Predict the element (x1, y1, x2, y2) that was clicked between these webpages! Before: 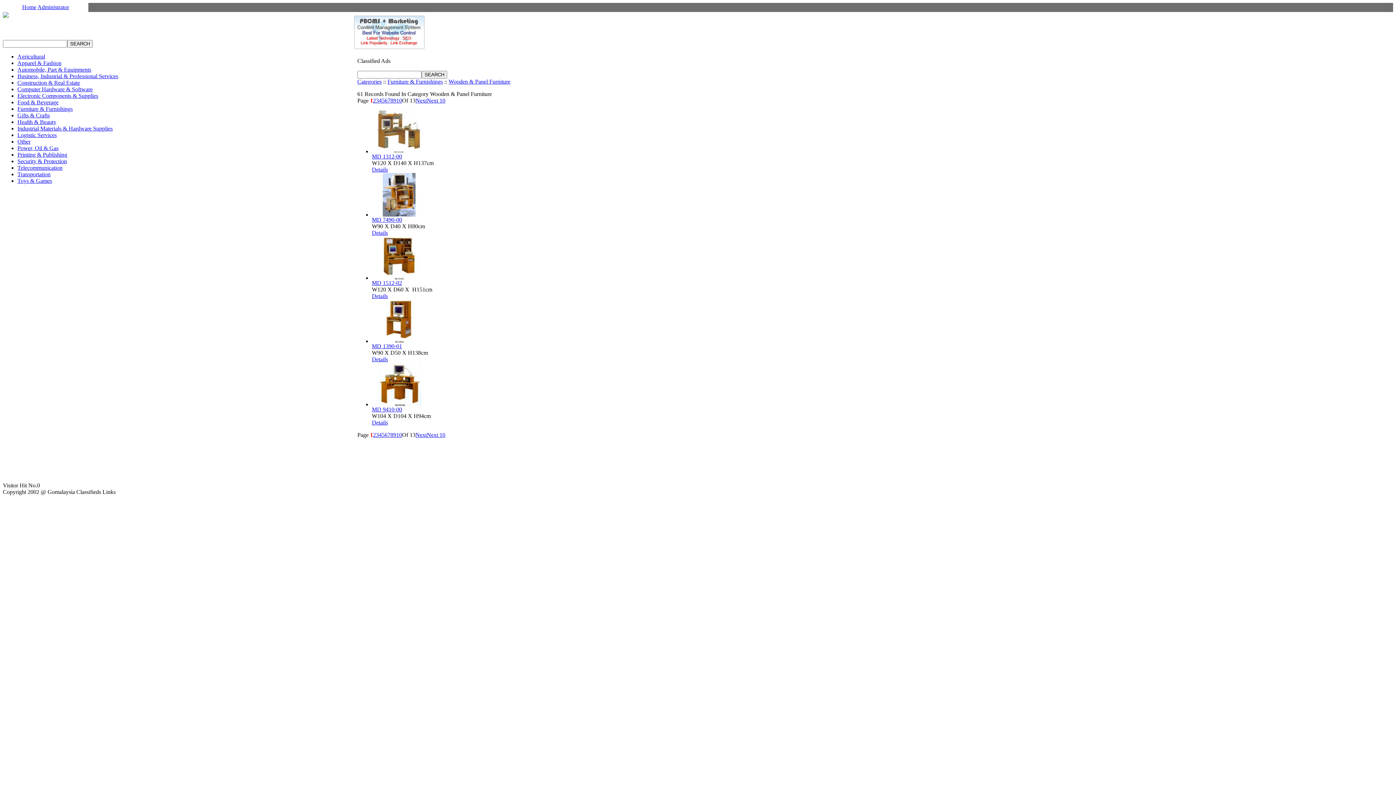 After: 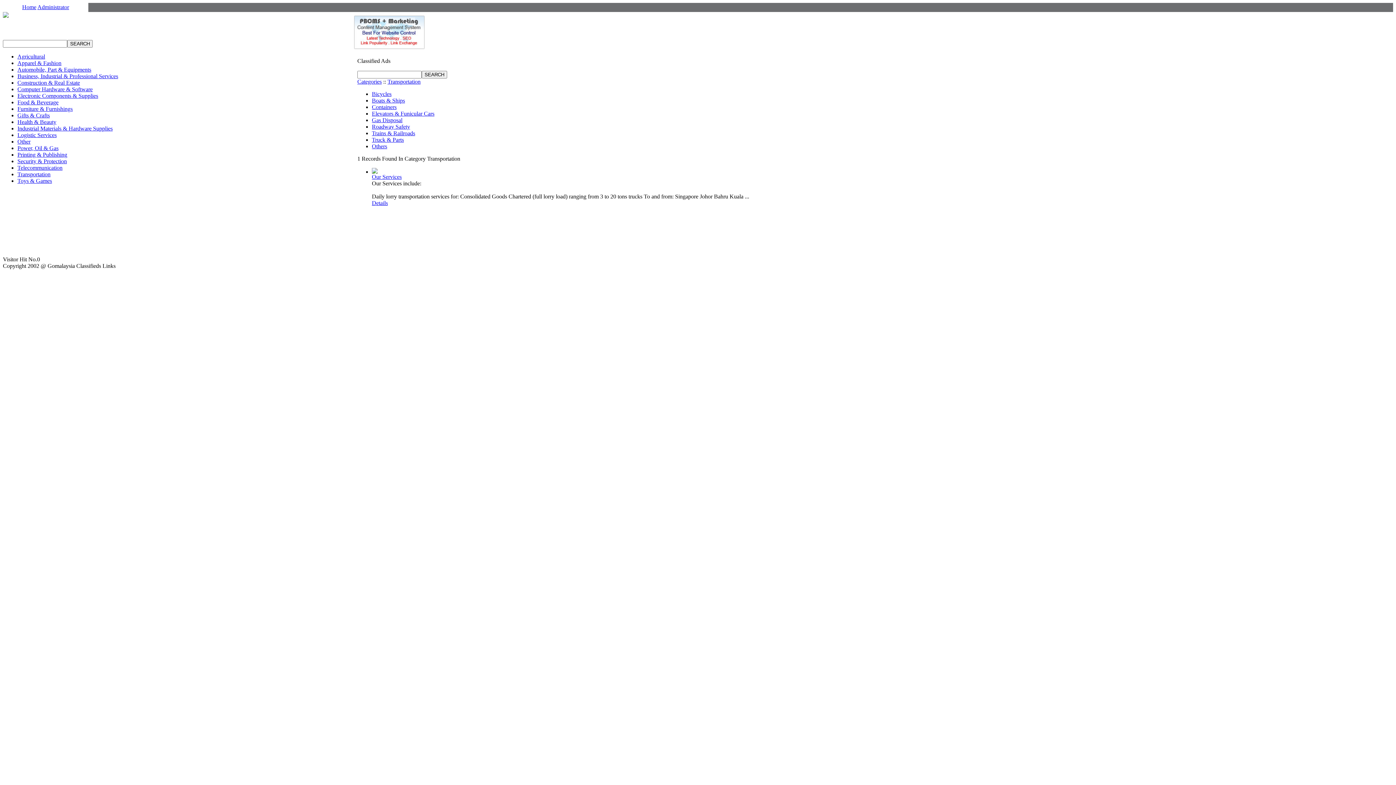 Action: label: Transportation bbox: (17, 171, 50, 177)